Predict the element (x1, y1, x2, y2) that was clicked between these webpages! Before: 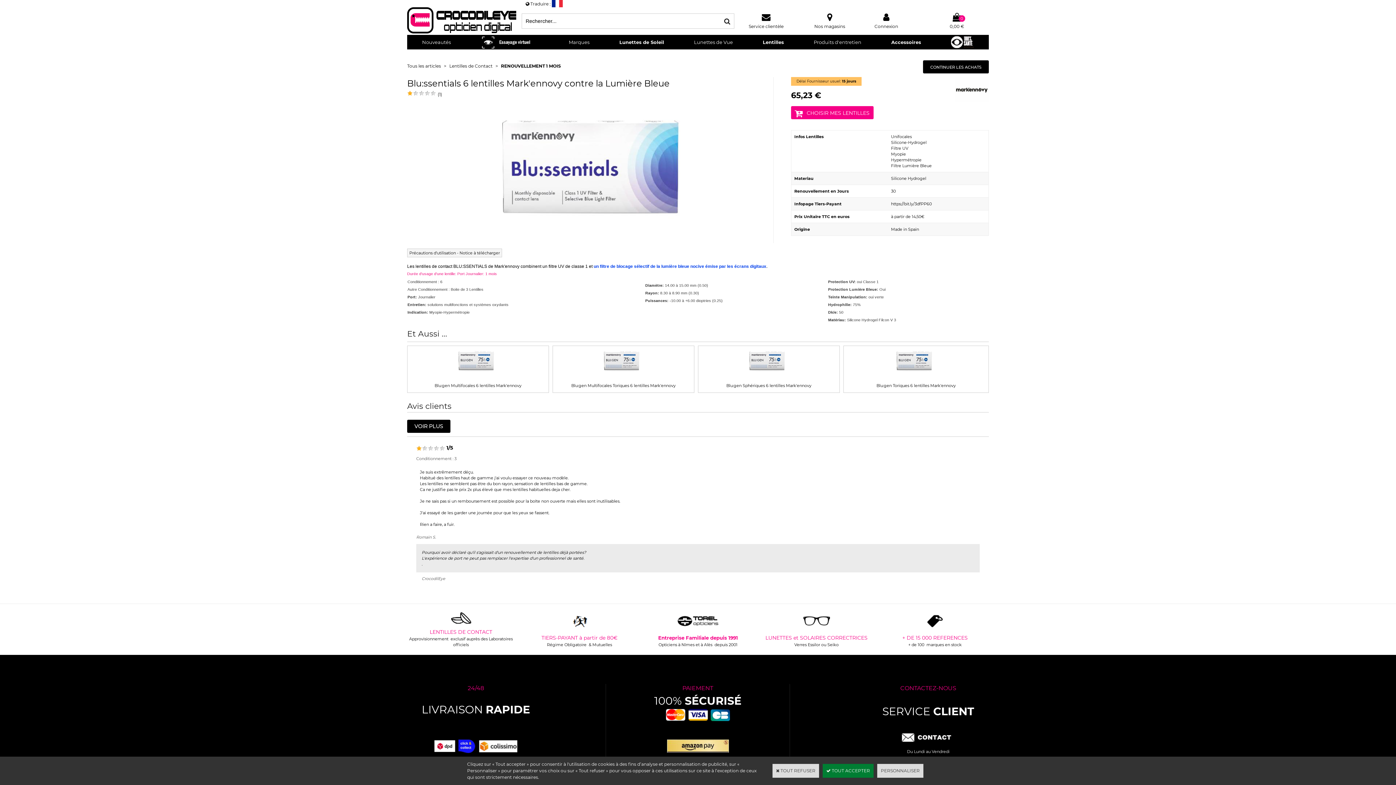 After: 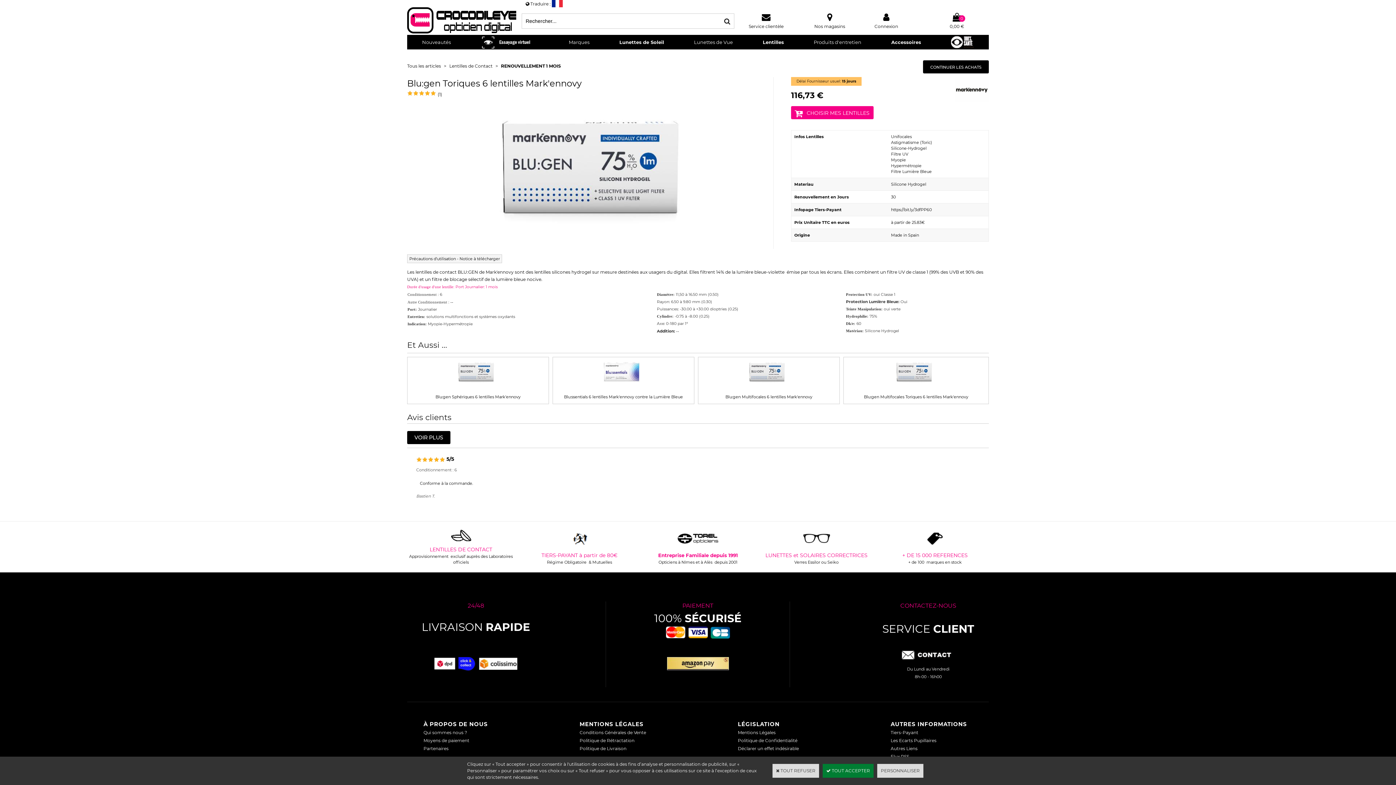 Action: bbox: (894, 372, 934, 378)